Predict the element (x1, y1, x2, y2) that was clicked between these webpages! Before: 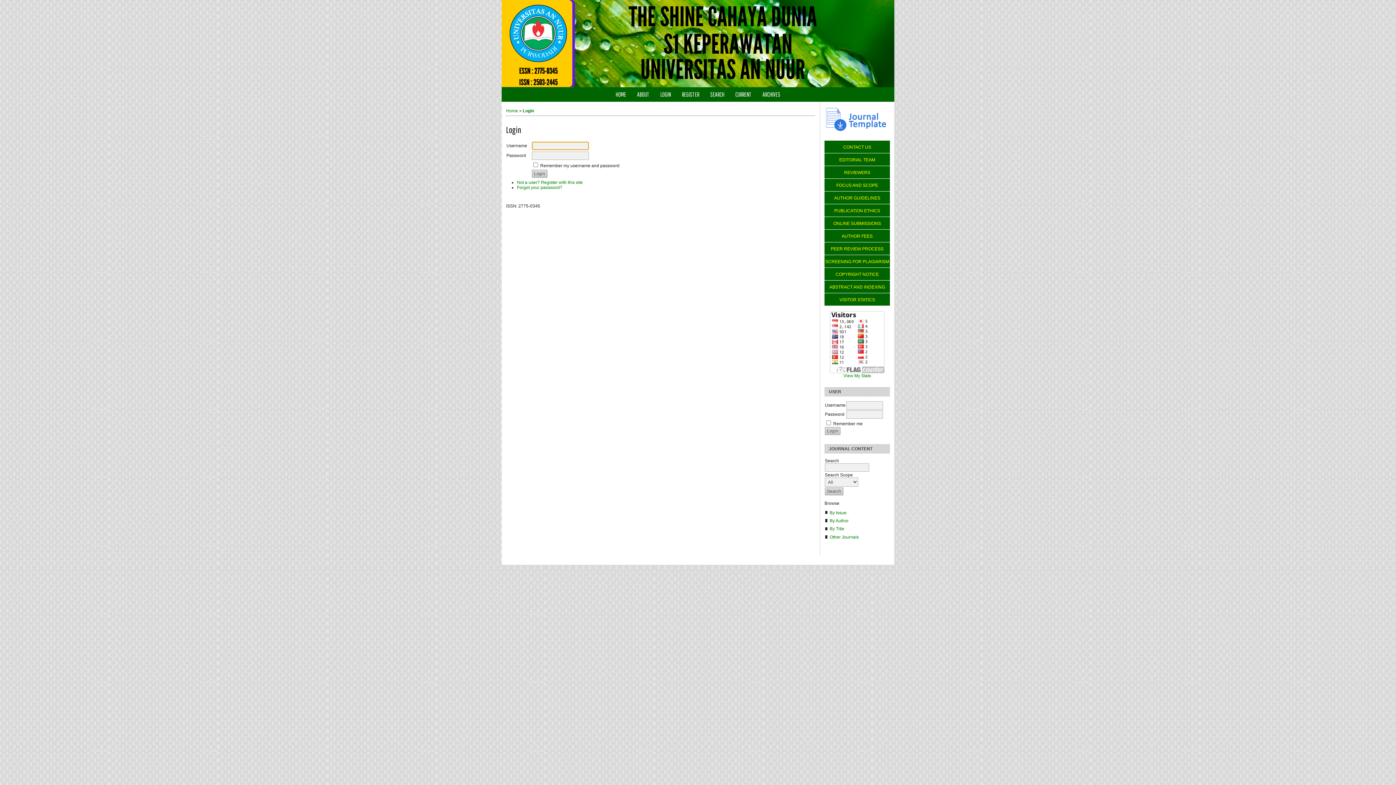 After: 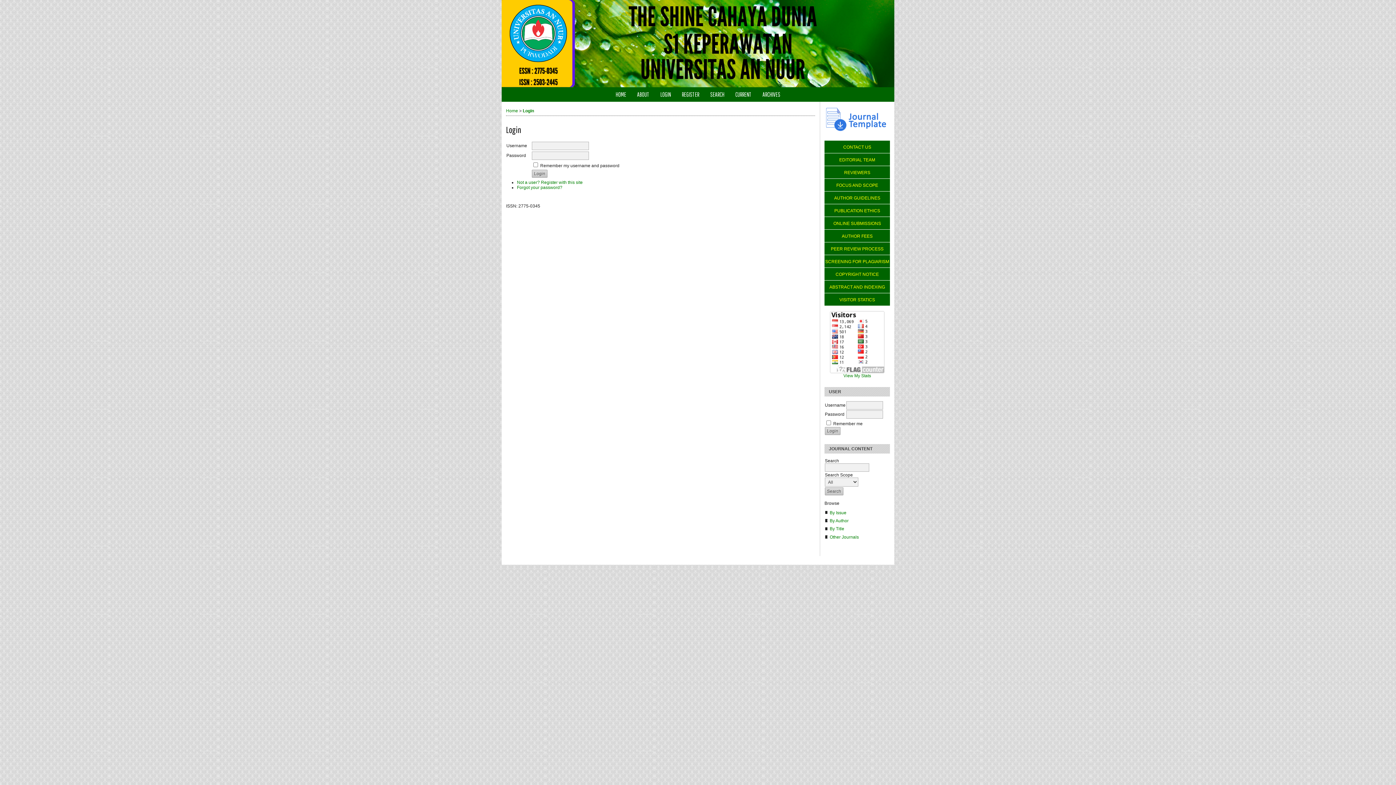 Action: bbox: (830, 369, 884, 374)